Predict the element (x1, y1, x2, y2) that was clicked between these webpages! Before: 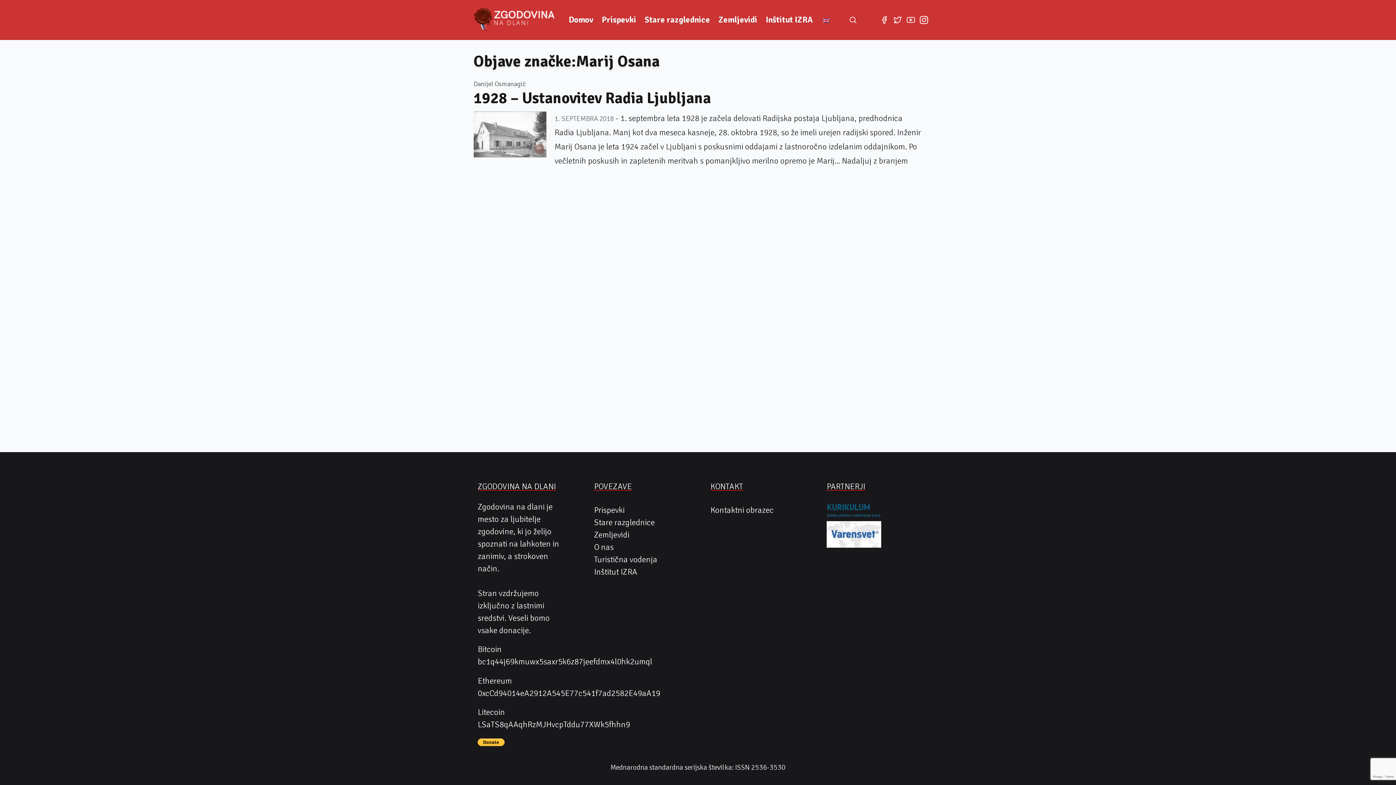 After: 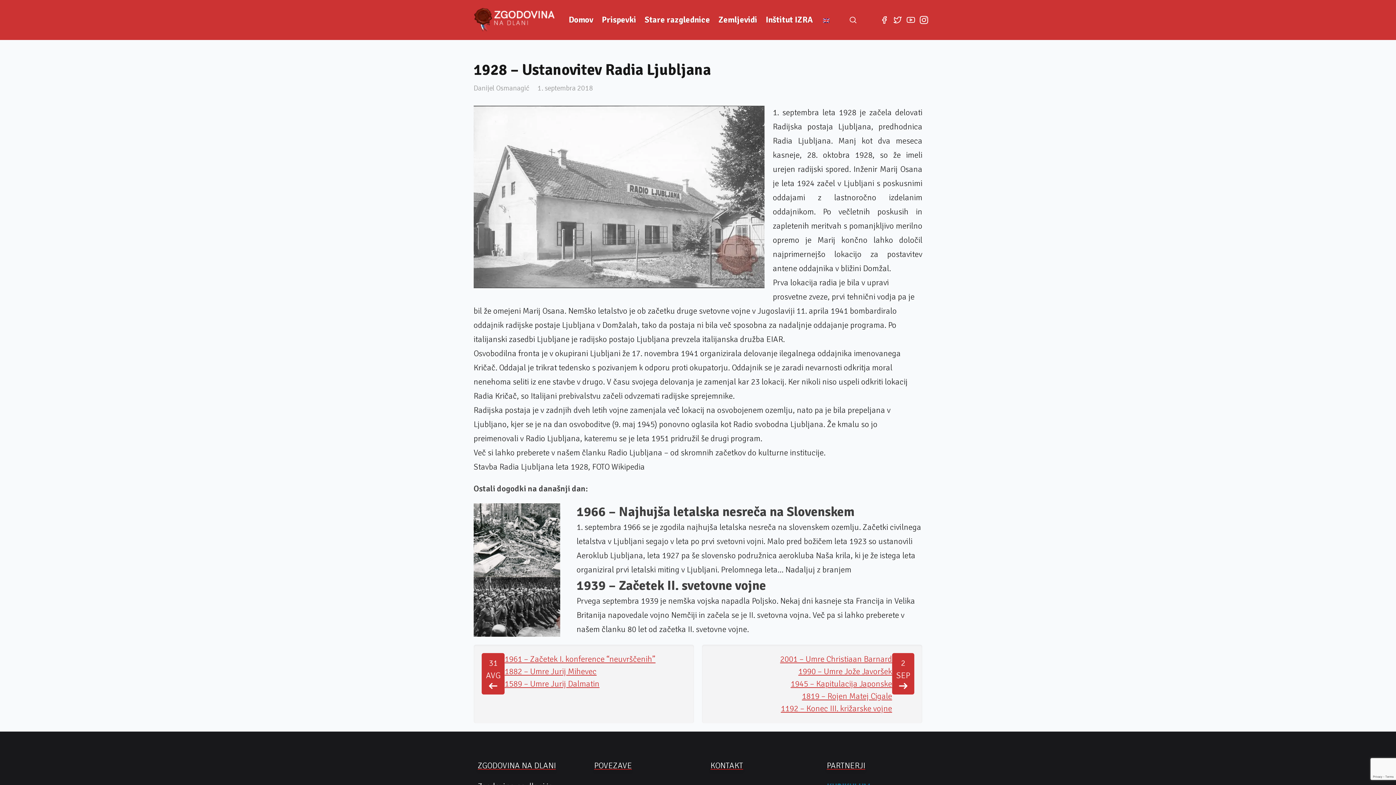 Action: bbox: (841, 156, 908, 166) label: Nadaljuj z branjem